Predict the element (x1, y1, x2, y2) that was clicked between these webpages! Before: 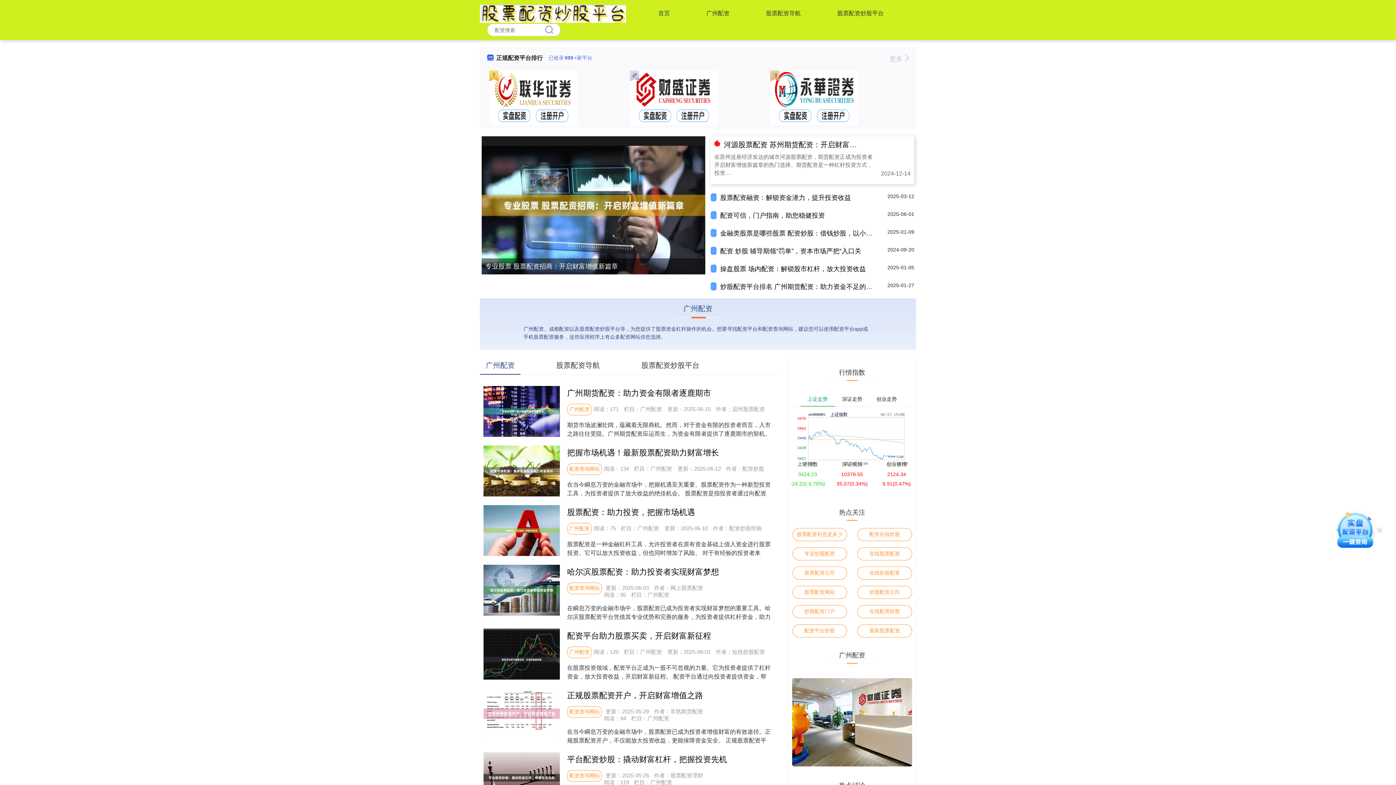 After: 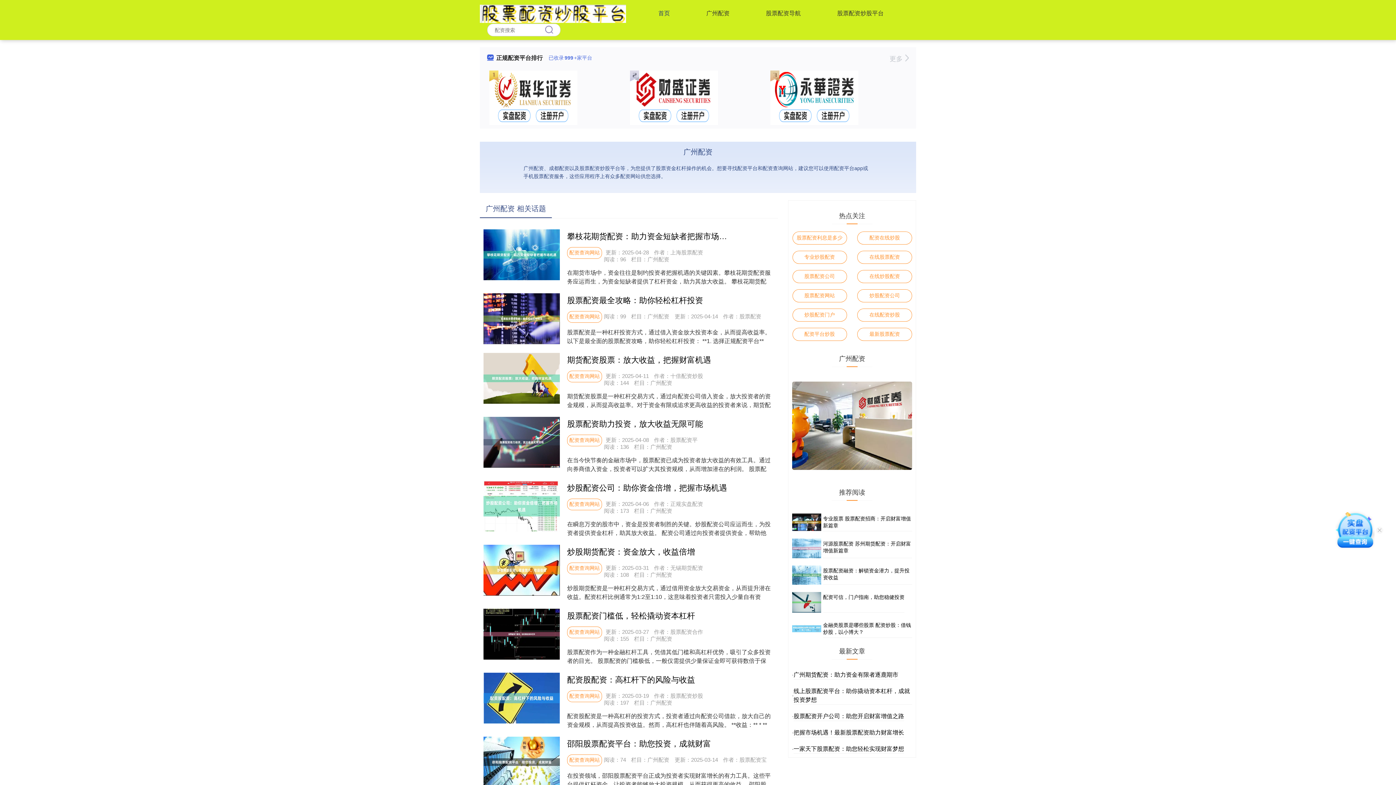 Action: label: 配资查询网站 bbox: (567, 706, 602, 718)